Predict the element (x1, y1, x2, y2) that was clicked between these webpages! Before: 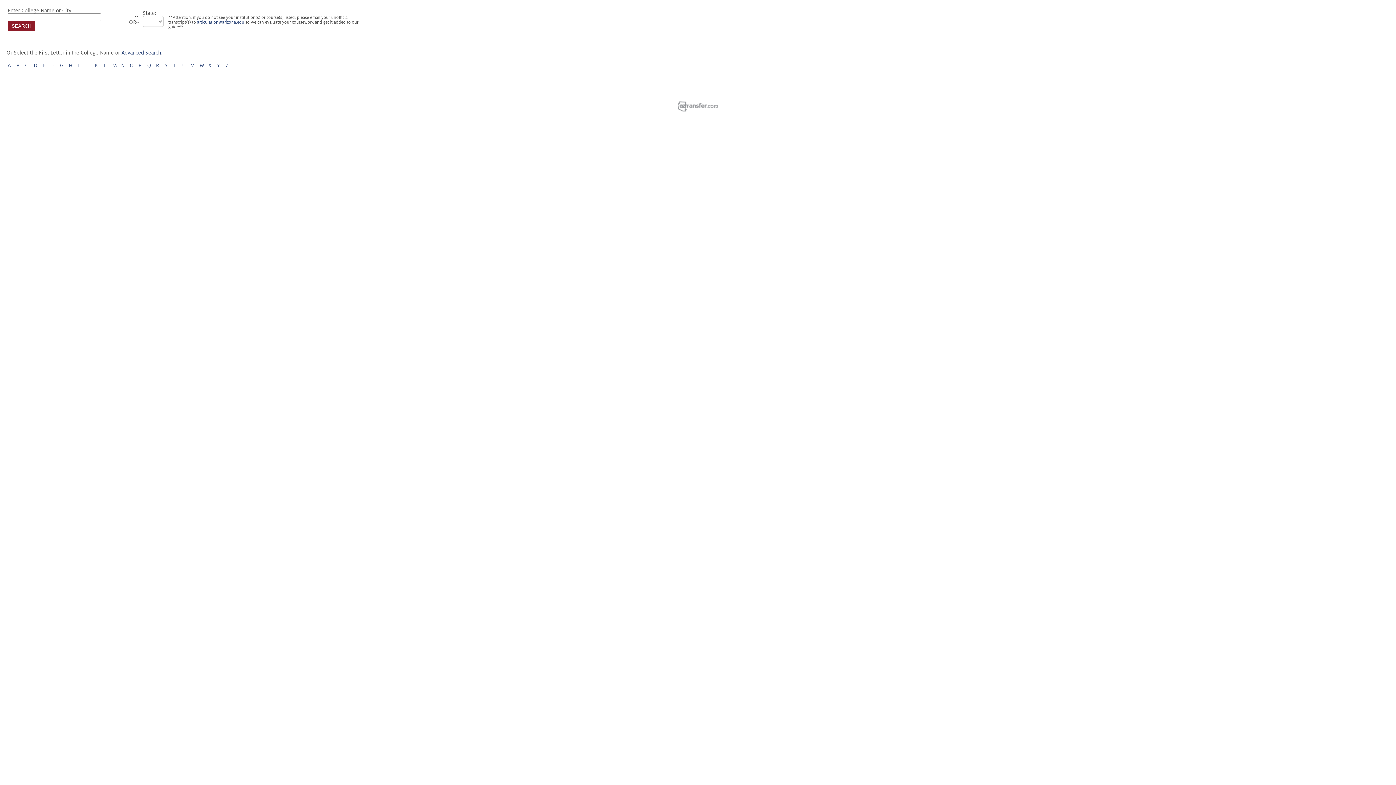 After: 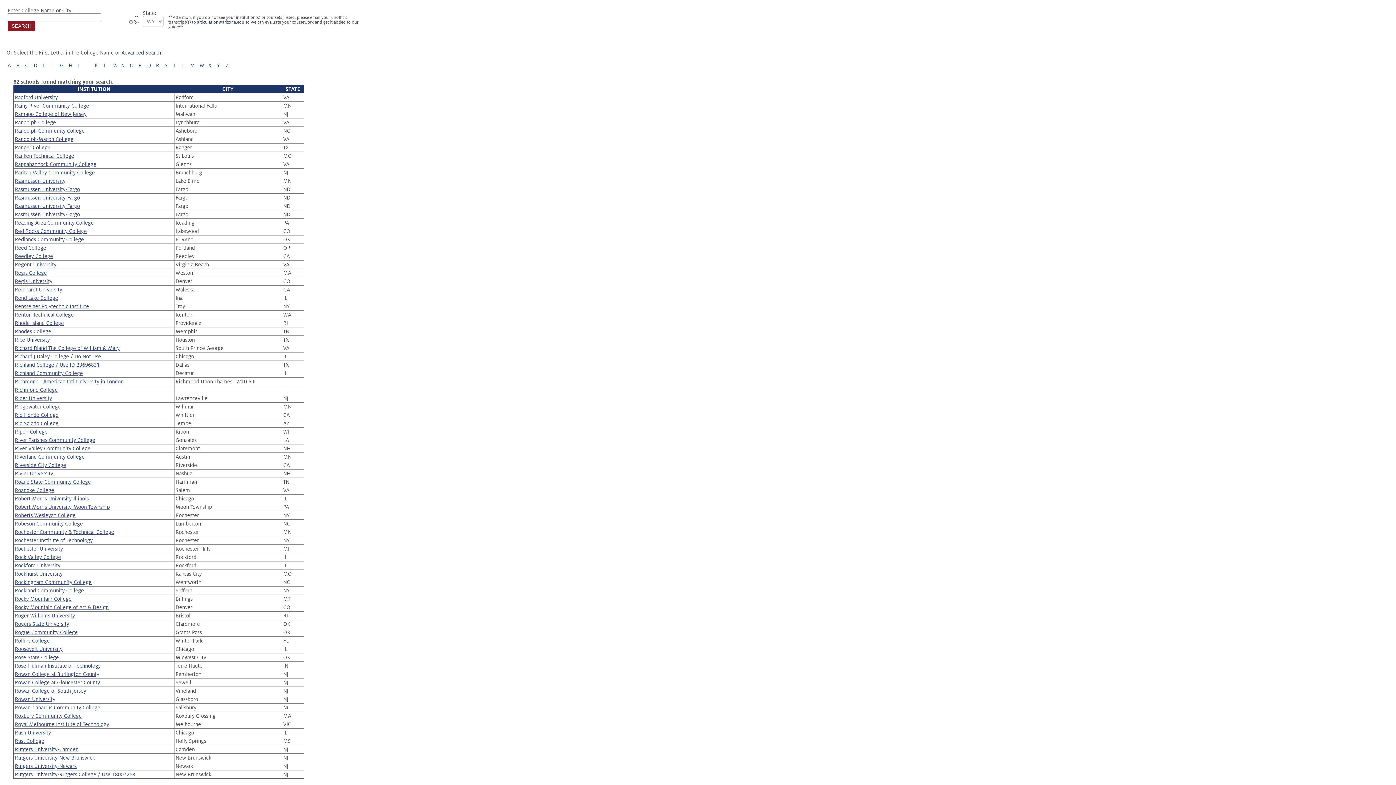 Action: bbox: (156, 62, 159, 68) label: R